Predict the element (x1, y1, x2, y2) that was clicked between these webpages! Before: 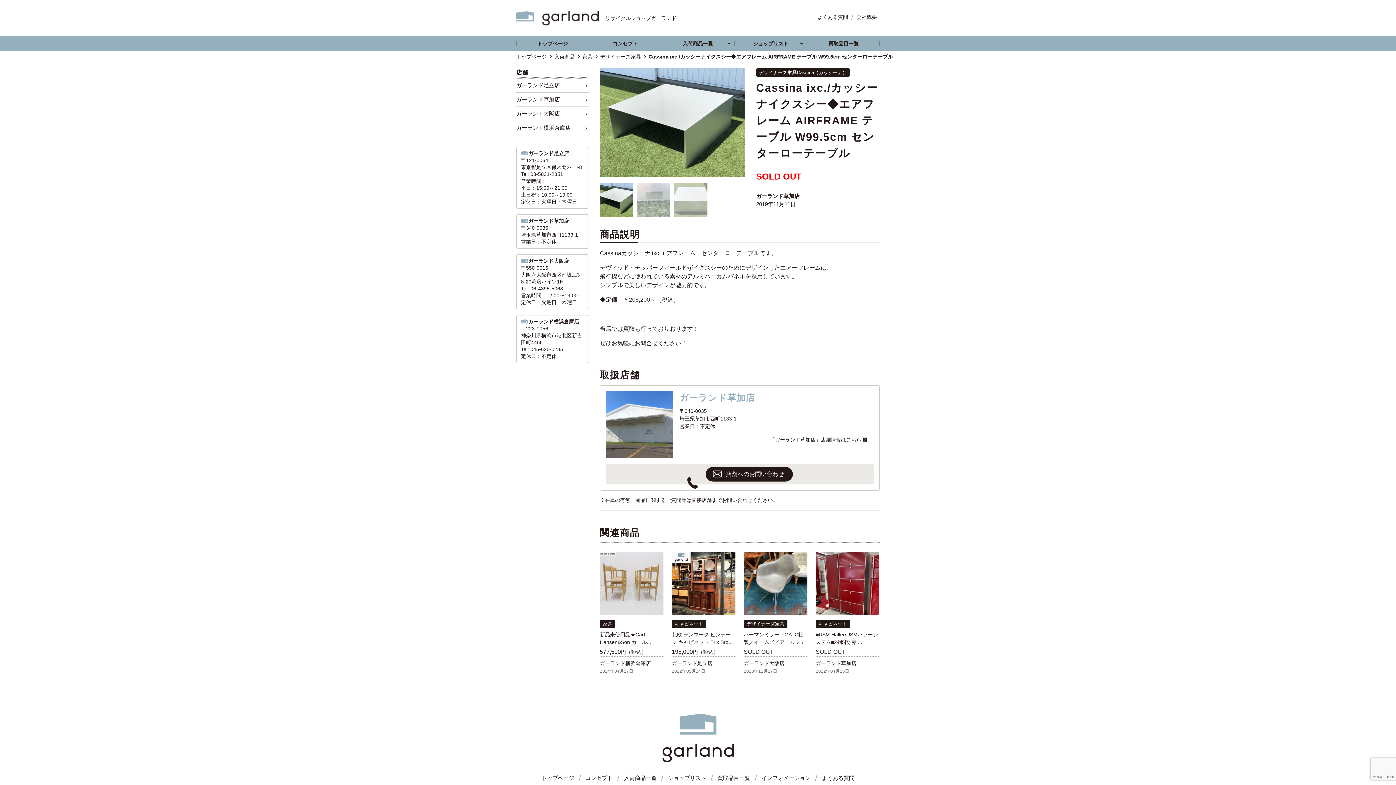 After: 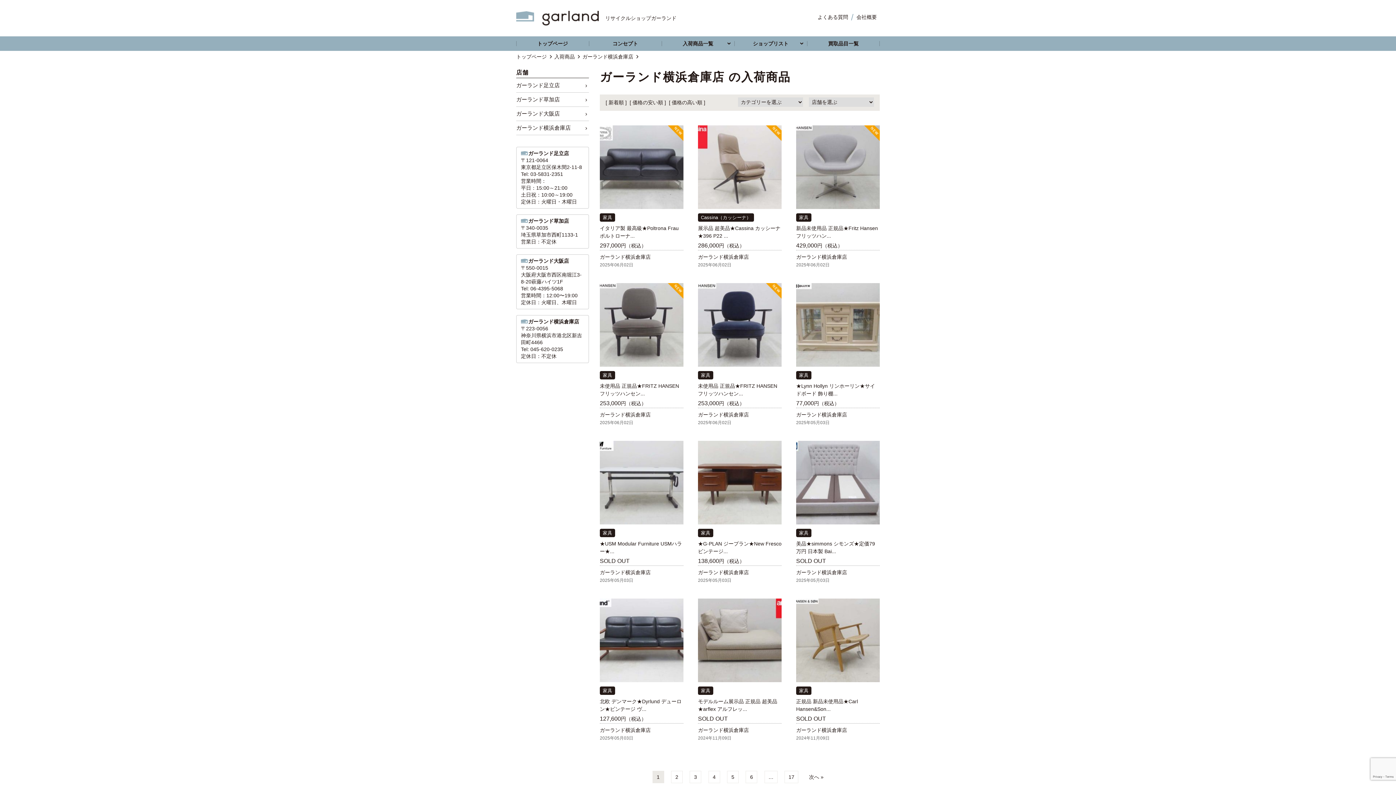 Action: bbox: (516, 121, 589, 134) label: ガーランド横浜倉庫店